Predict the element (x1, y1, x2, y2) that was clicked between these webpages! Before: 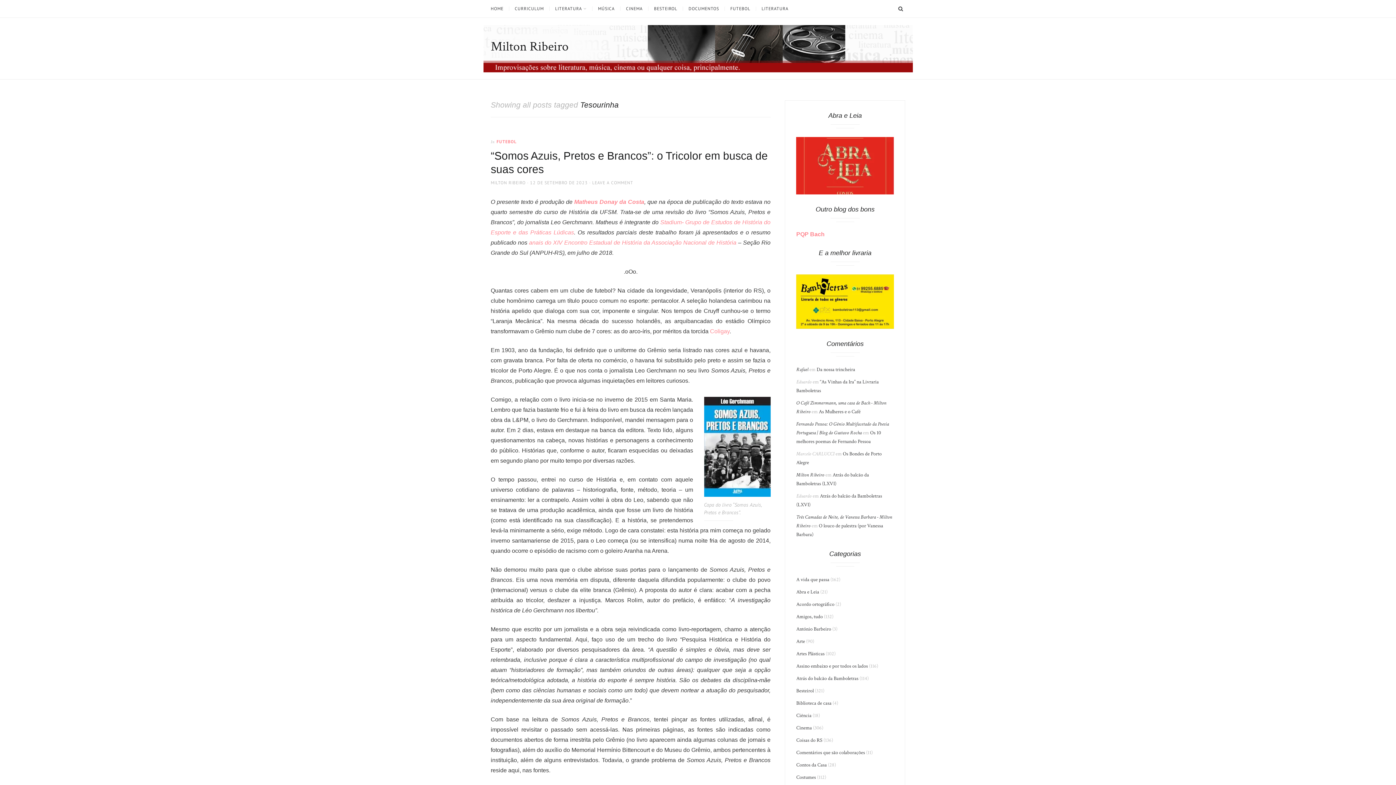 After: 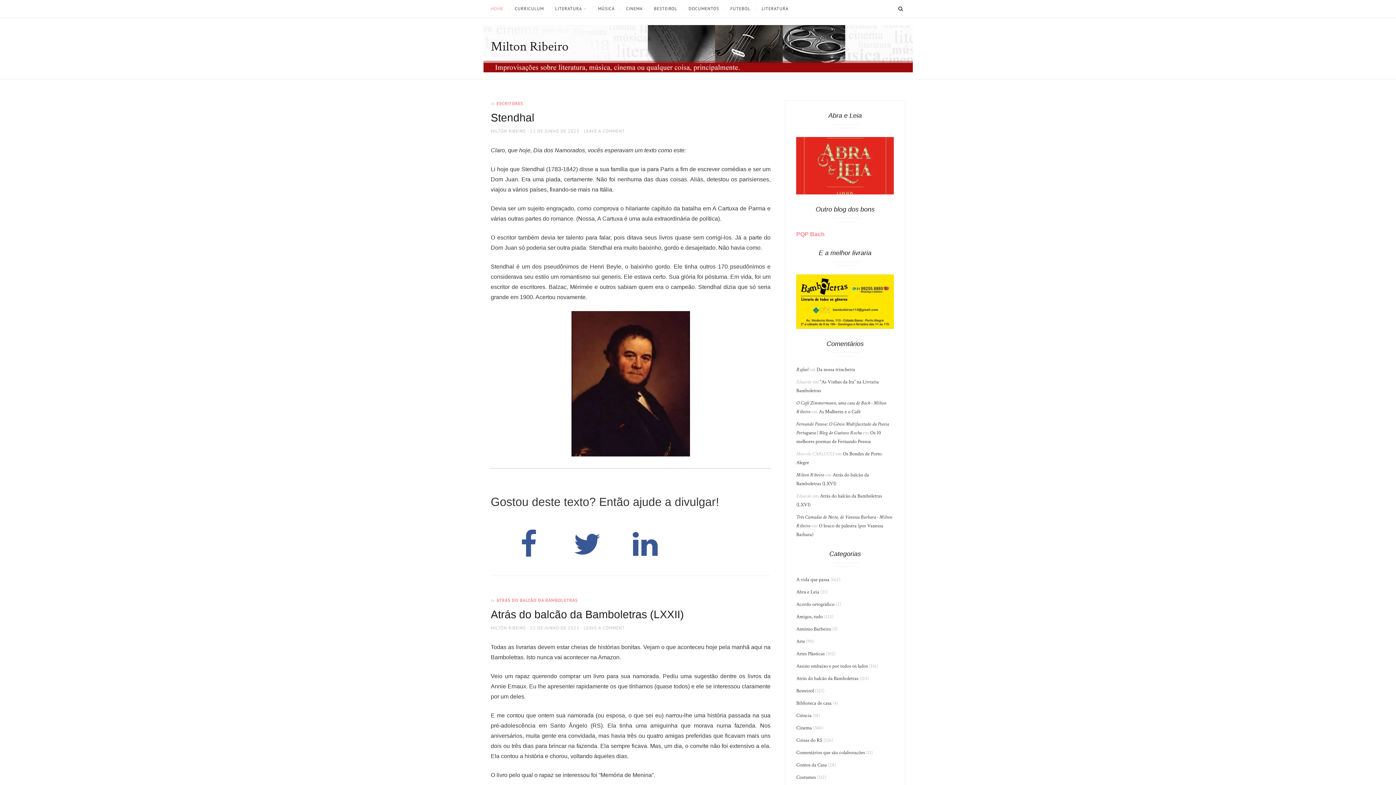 Action: bbox: (490, 38, 568, 55) label: Milton Ribeiro